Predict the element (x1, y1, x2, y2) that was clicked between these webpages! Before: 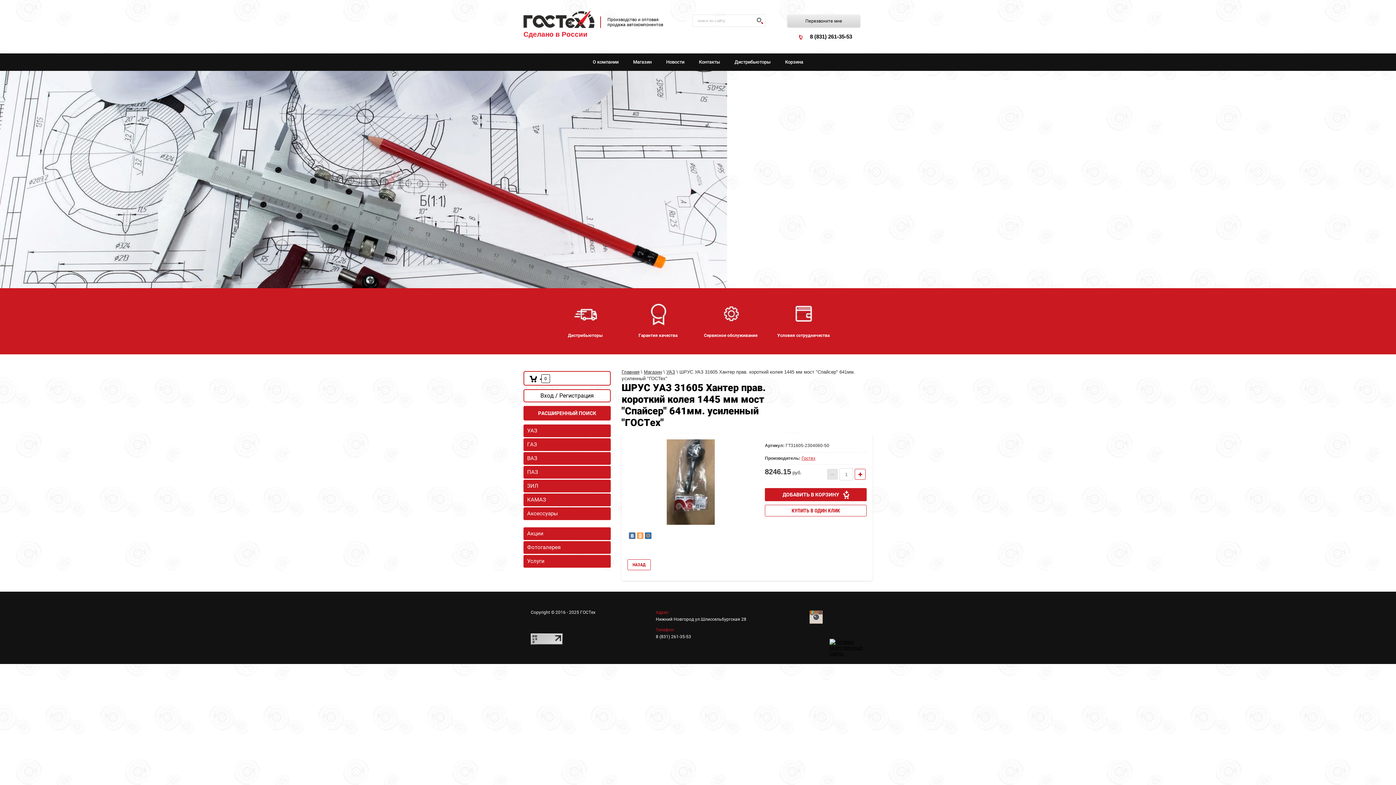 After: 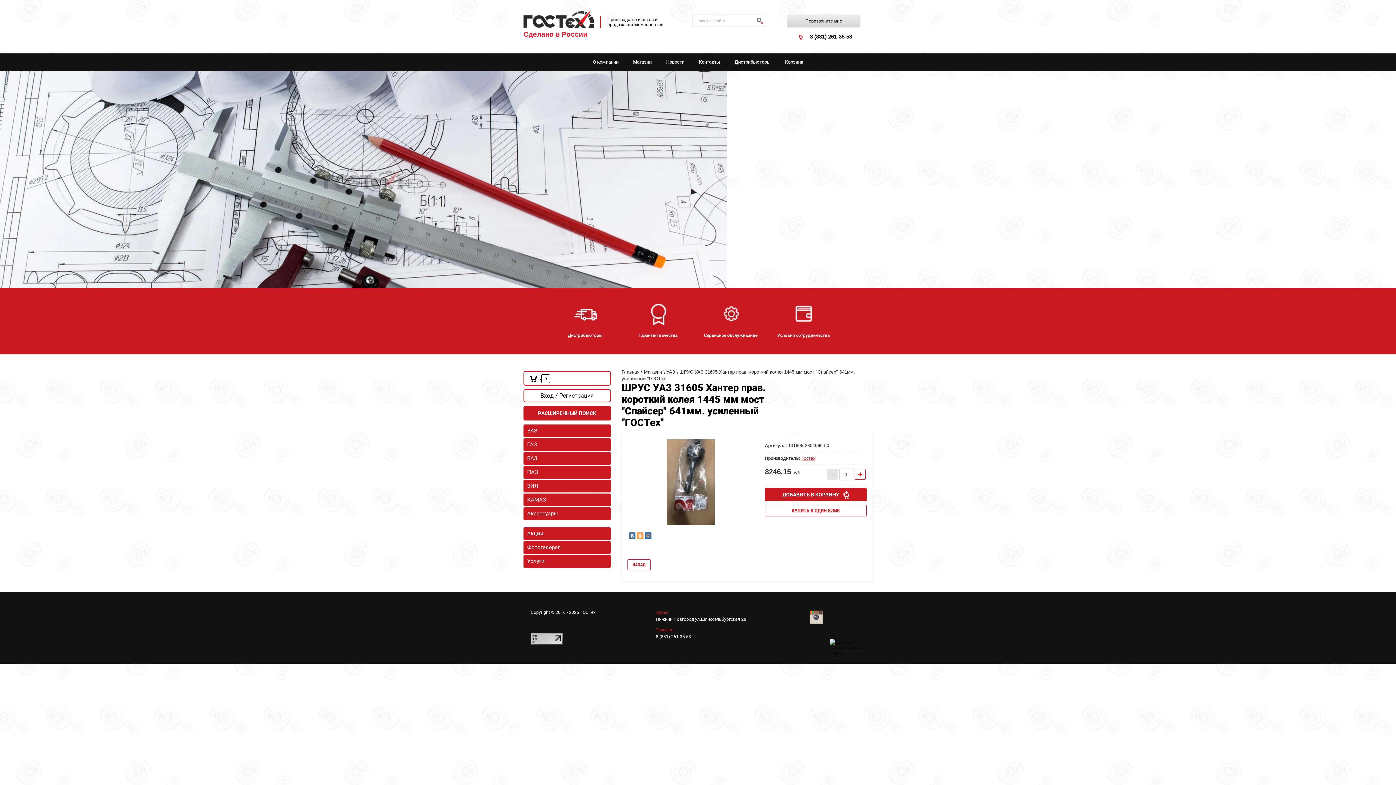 Action: bbox: (656, 634, 691, 639) label: 8 (831) 261-35-53